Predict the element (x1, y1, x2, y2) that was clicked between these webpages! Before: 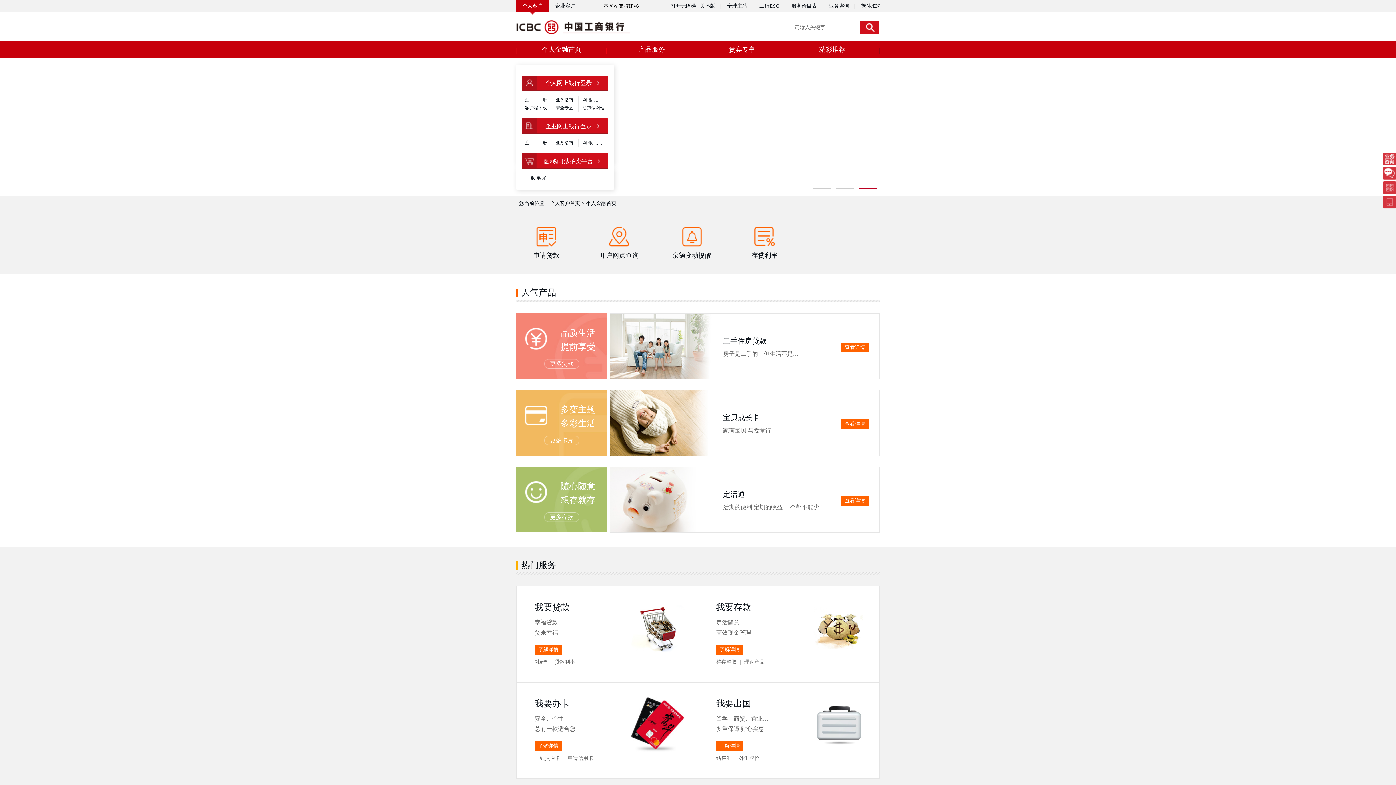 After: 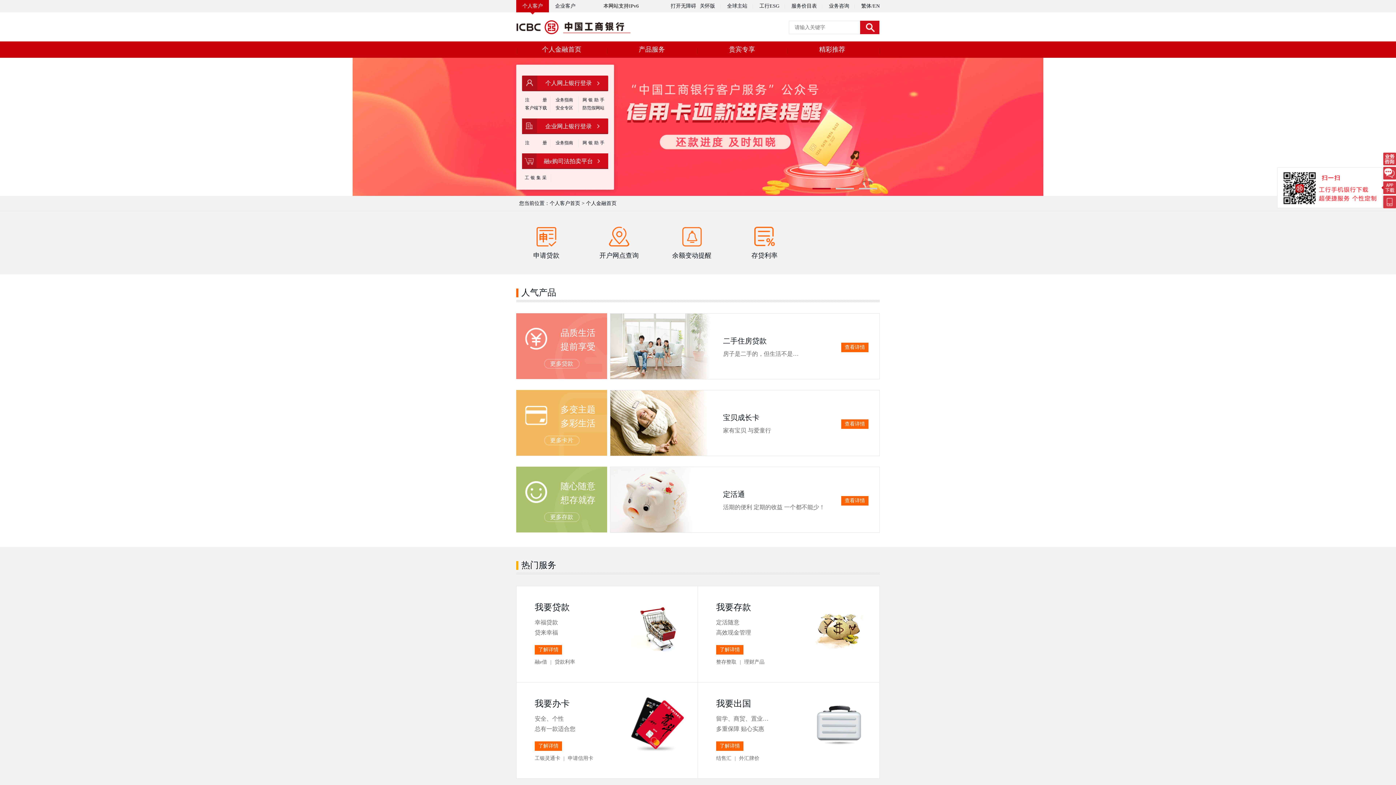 Action: bbox: (1383, 181, 1396, 194)